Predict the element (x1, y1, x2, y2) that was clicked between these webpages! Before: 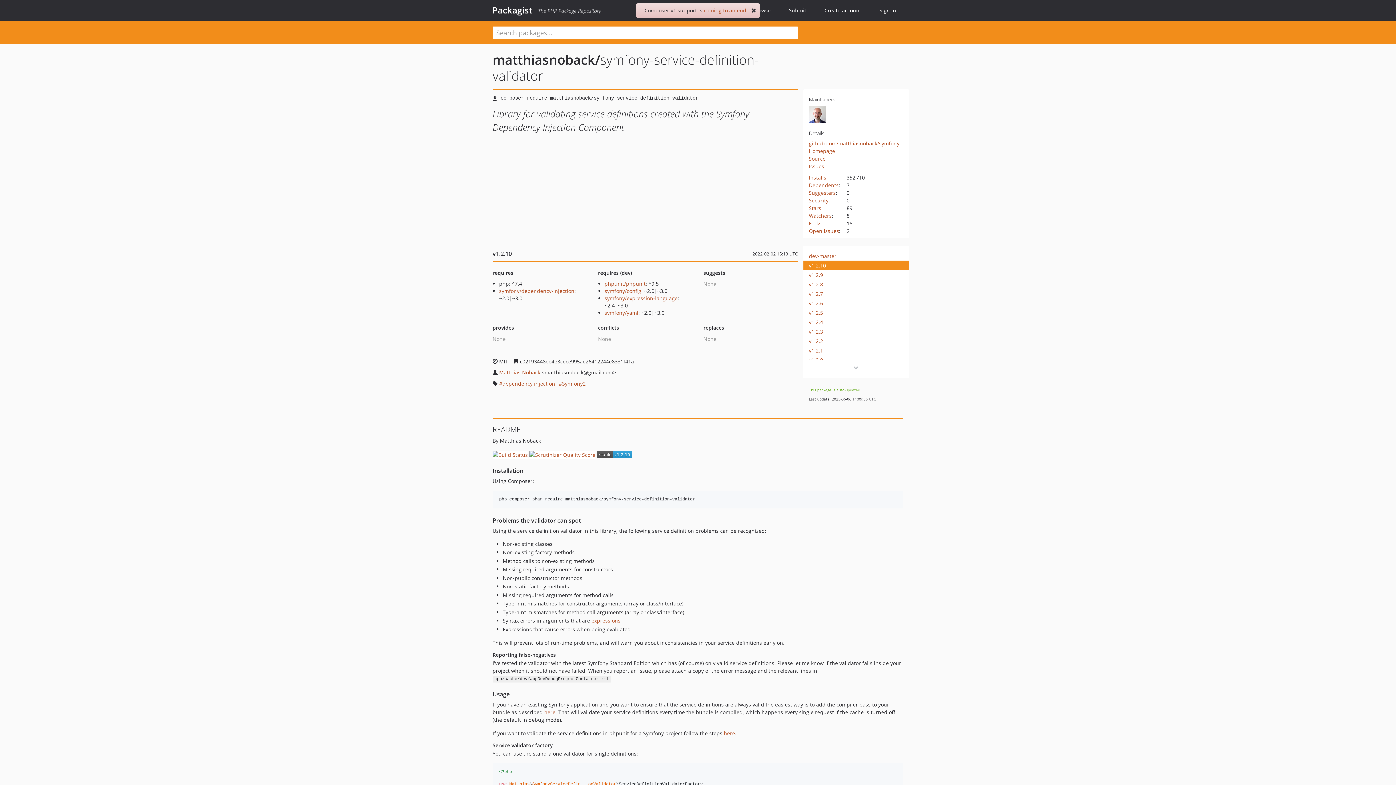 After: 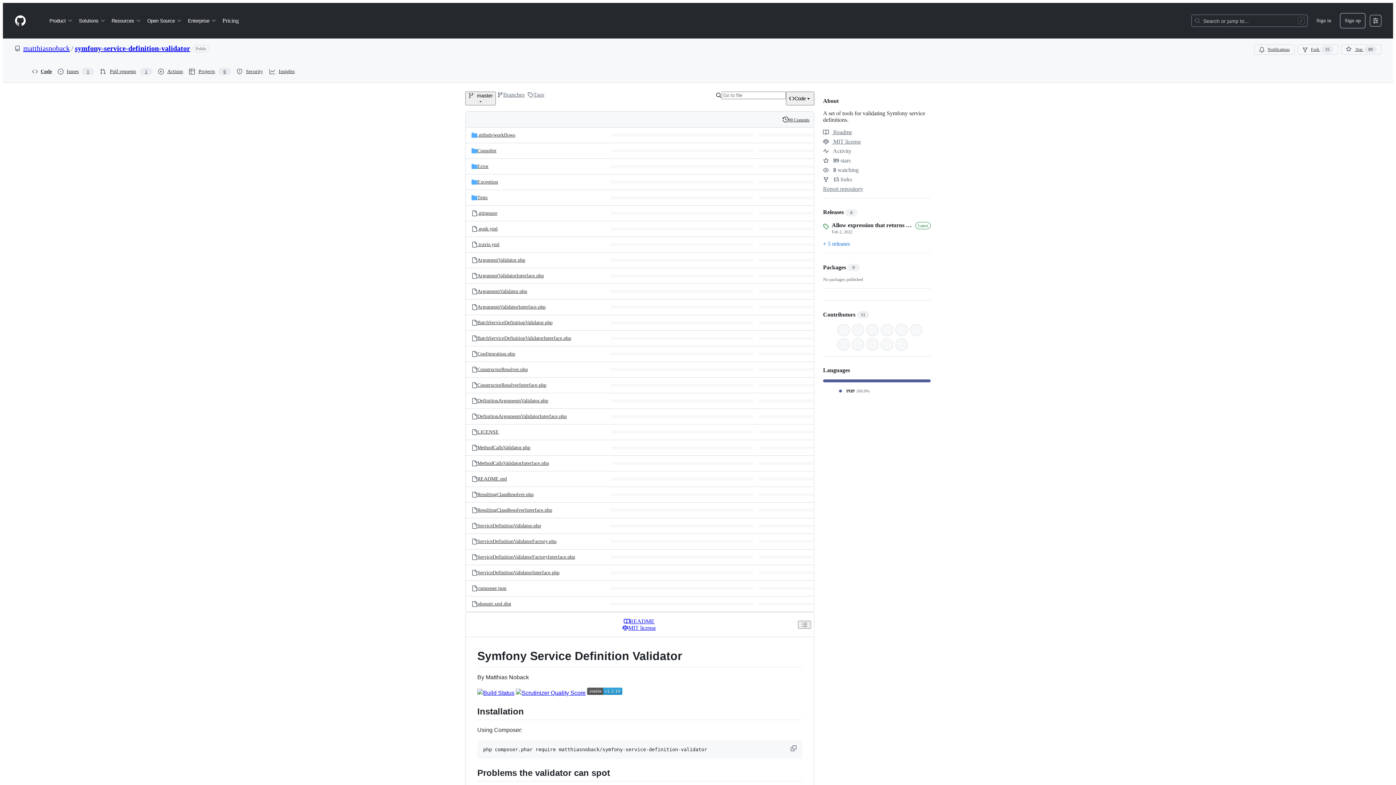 Action: label: github.com/matthiasnoback/symfony-service-definition-validator bbox: (809, 140, 966, 146)